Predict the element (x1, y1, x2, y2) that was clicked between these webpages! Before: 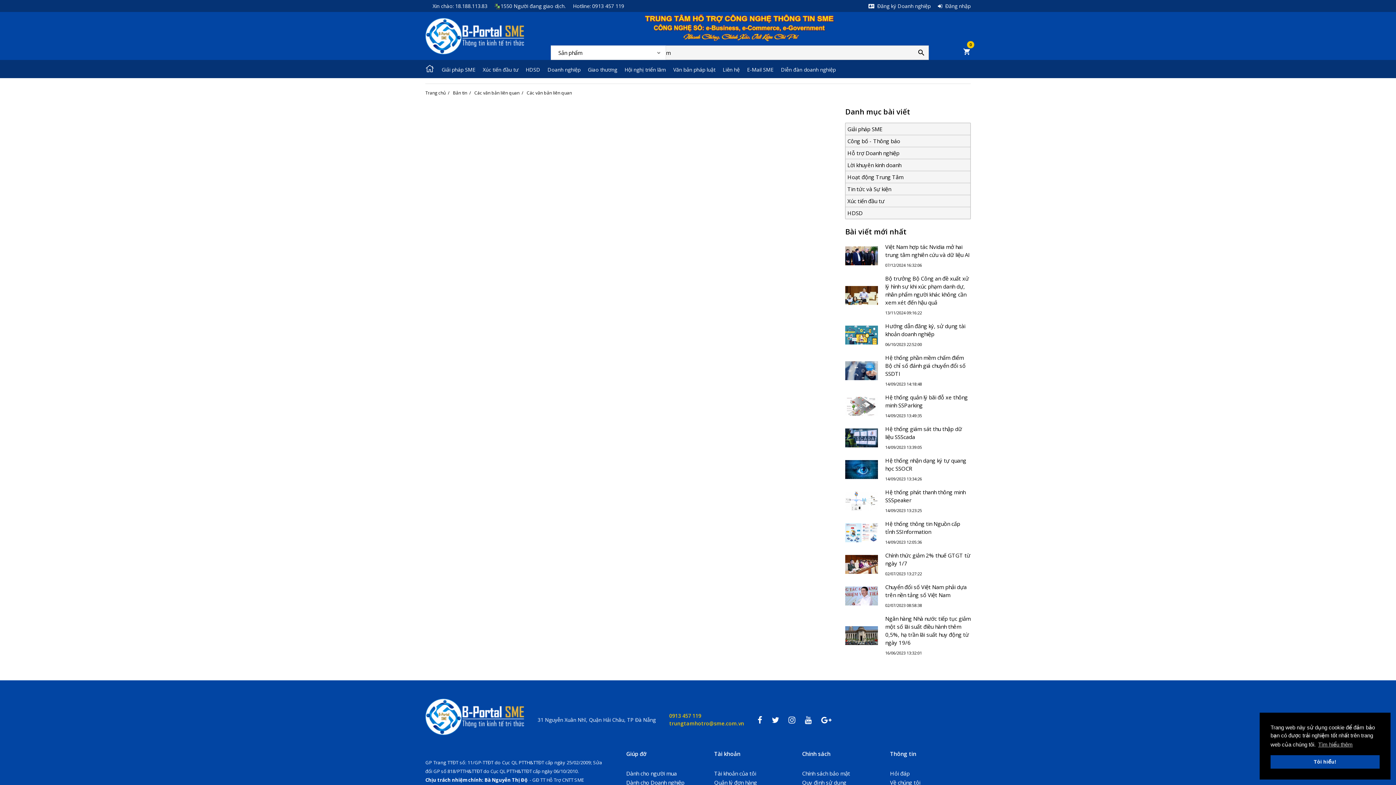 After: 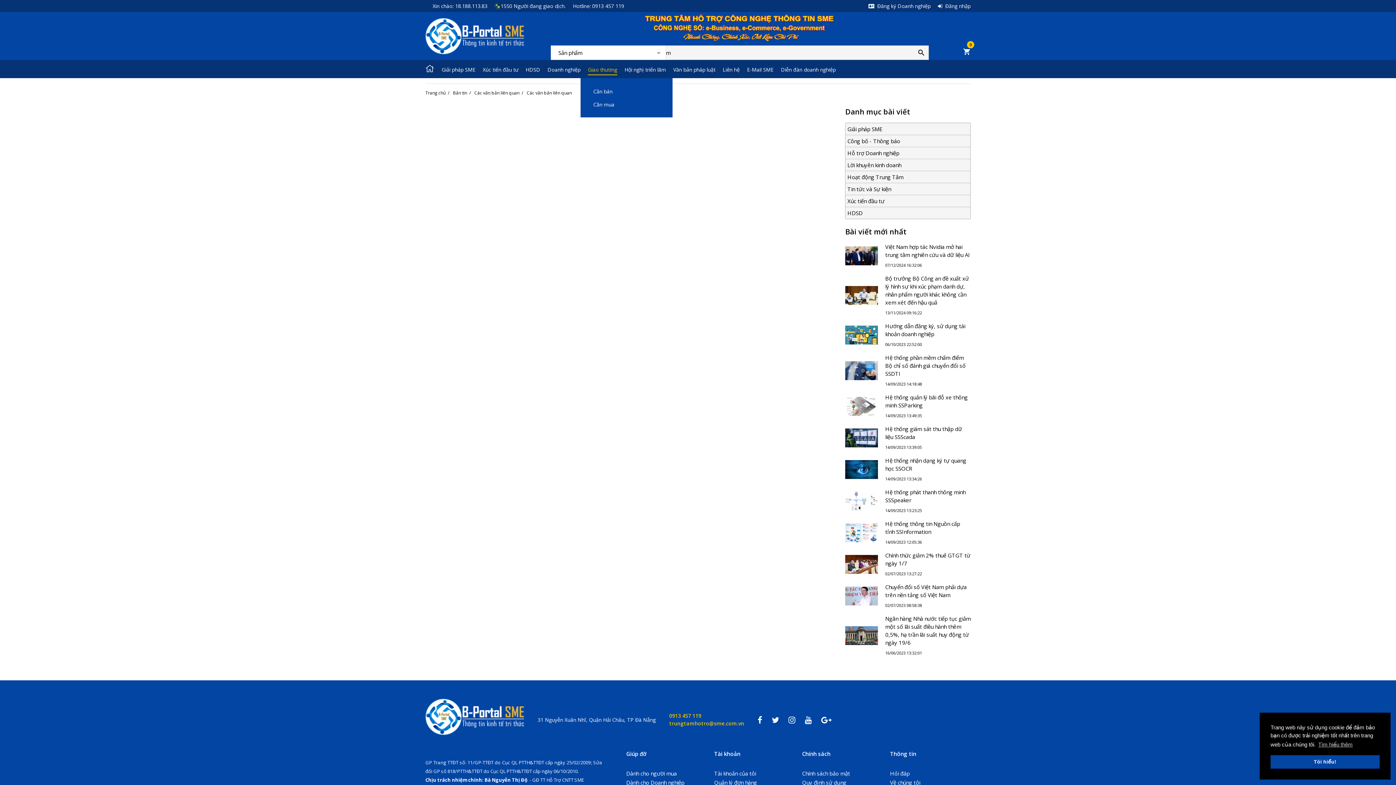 Action: label: Giao thương bbox: (588, 61, 617, 77)